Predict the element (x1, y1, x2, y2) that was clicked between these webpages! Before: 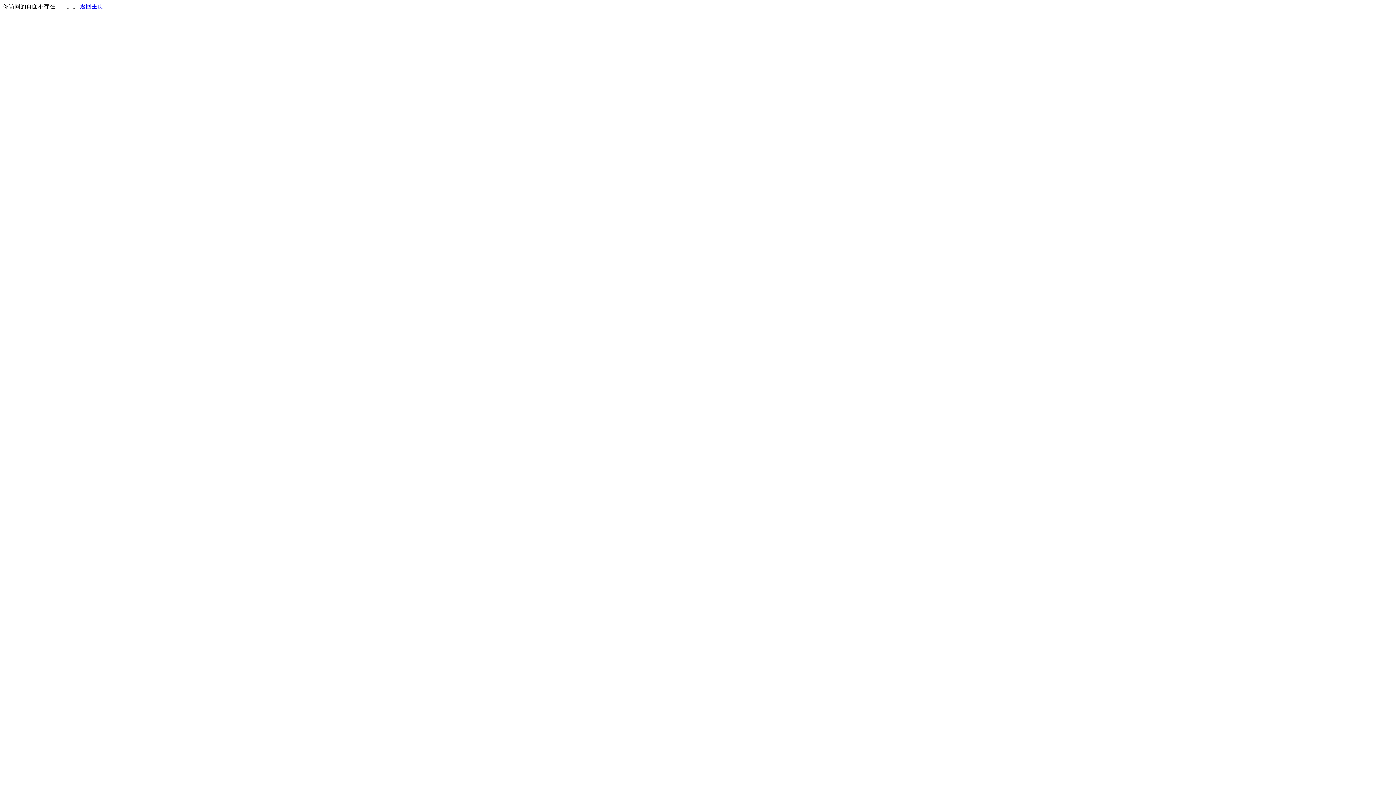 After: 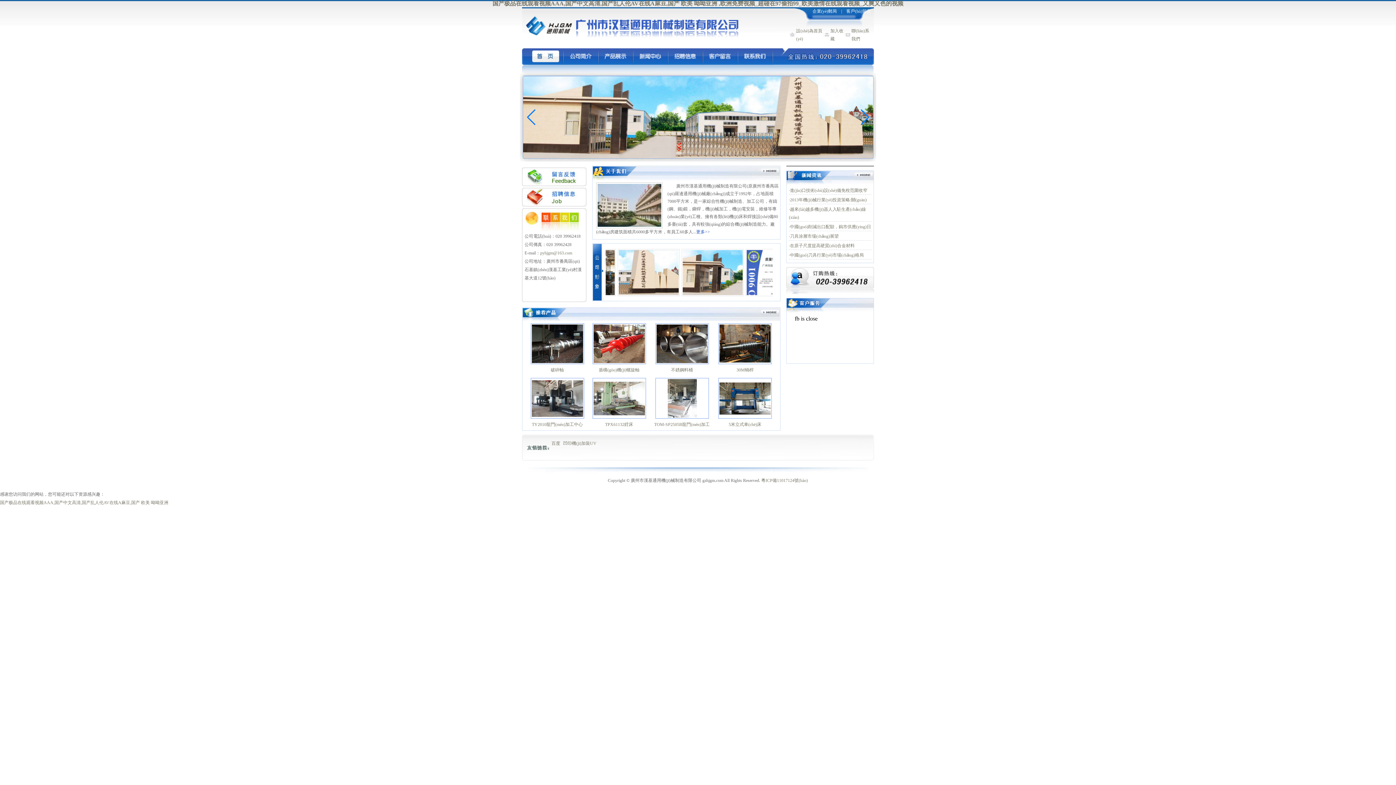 Action: bbox: (80, 3, 103, 9) label: 返回主页